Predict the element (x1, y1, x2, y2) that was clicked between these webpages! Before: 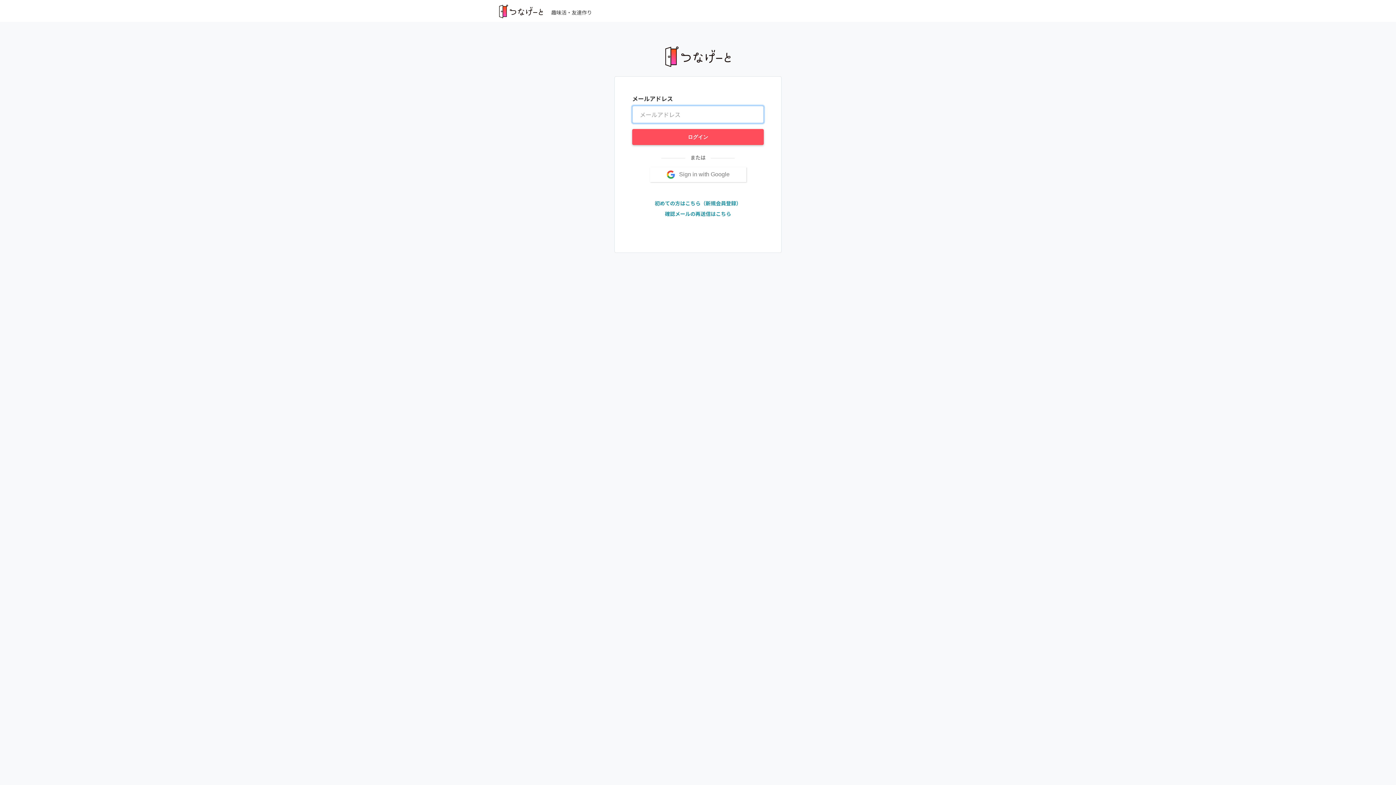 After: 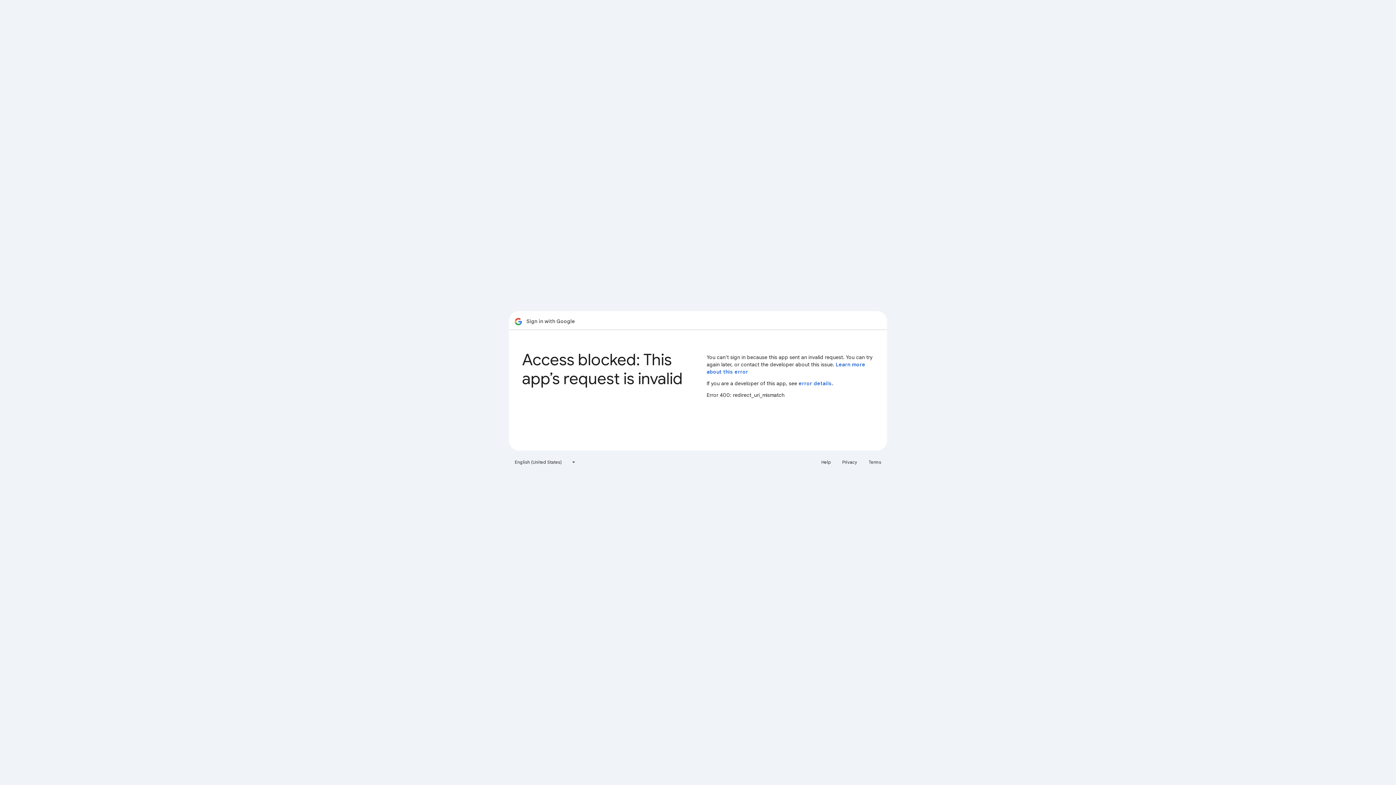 Action: label: Sign in with Google bbox: (652, 170, 743, 179)